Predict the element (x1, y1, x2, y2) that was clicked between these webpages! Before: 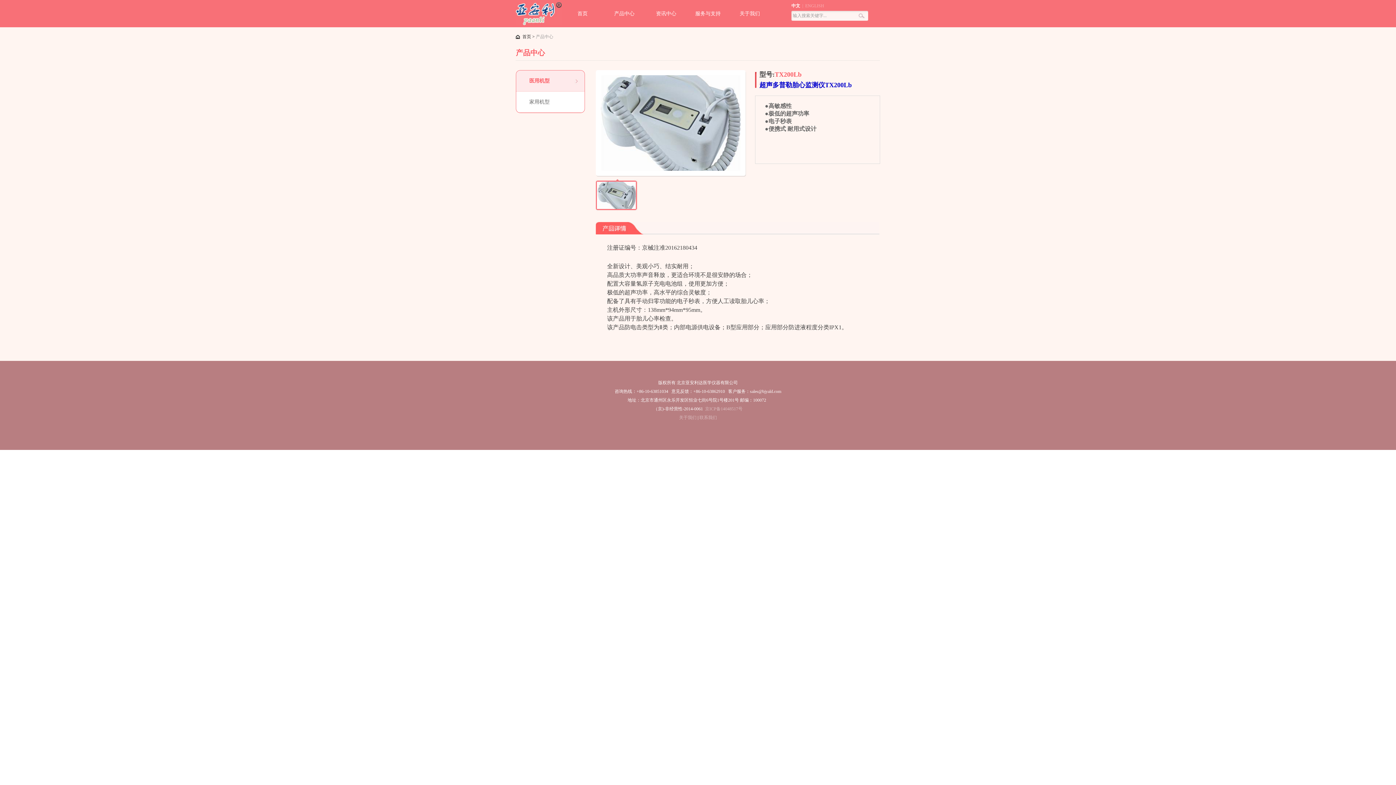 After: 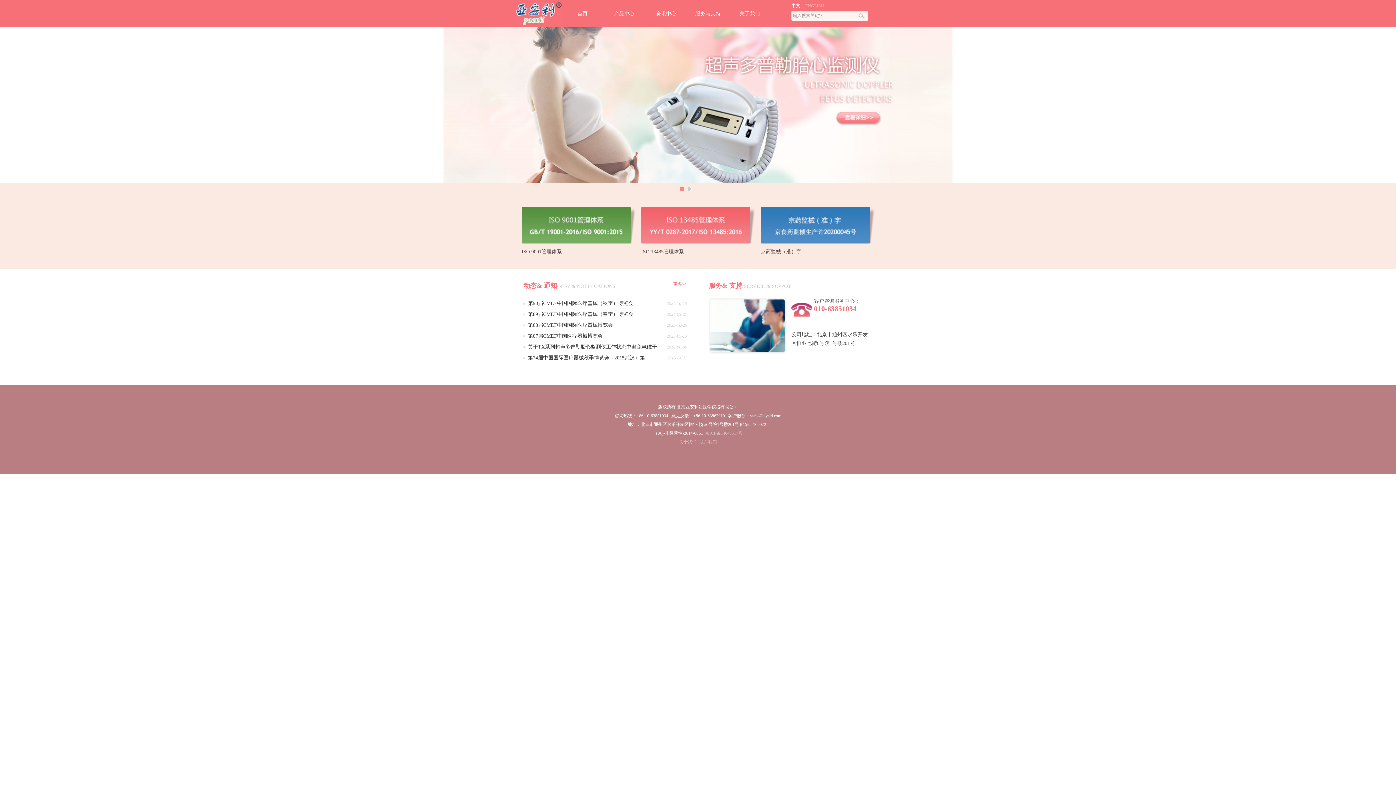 Action: bbox: (516, 2, 561, 25)